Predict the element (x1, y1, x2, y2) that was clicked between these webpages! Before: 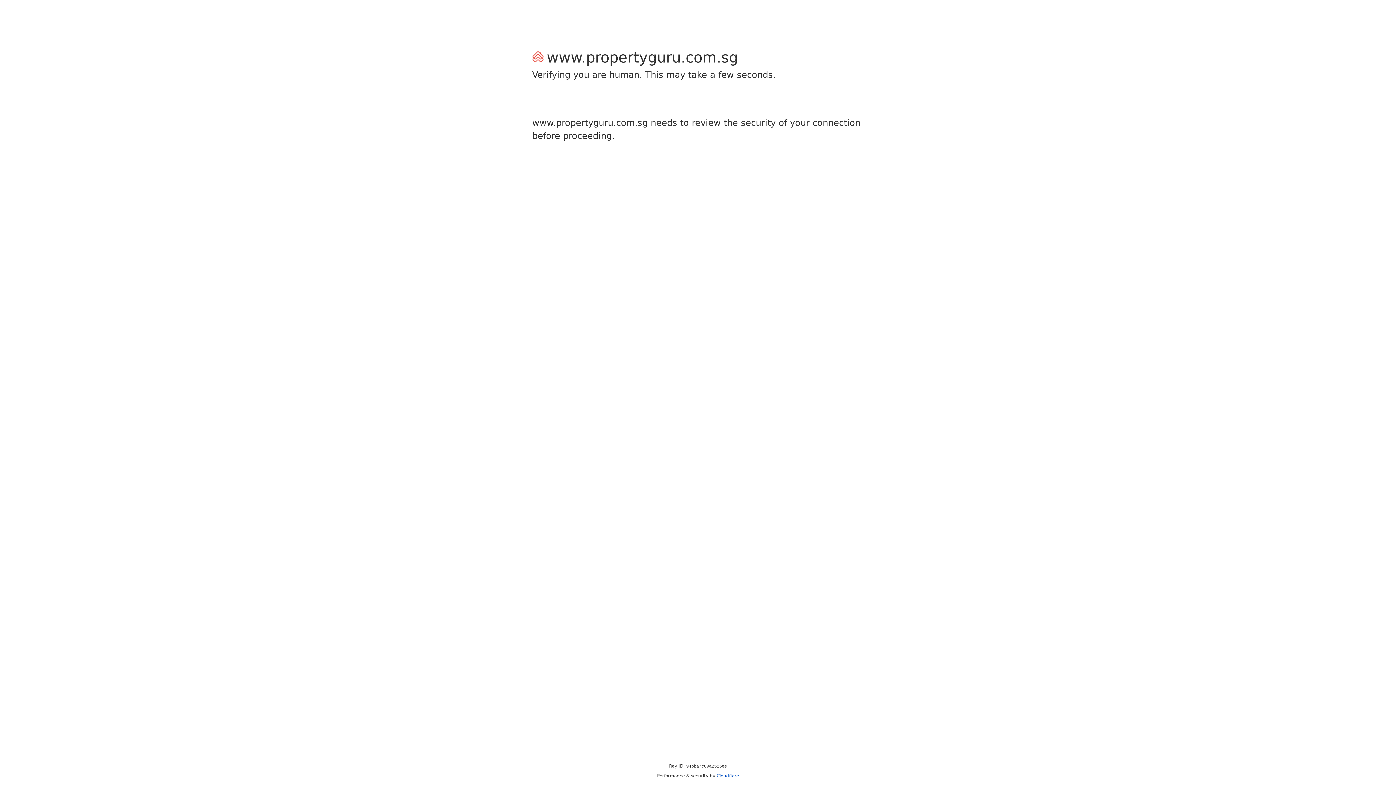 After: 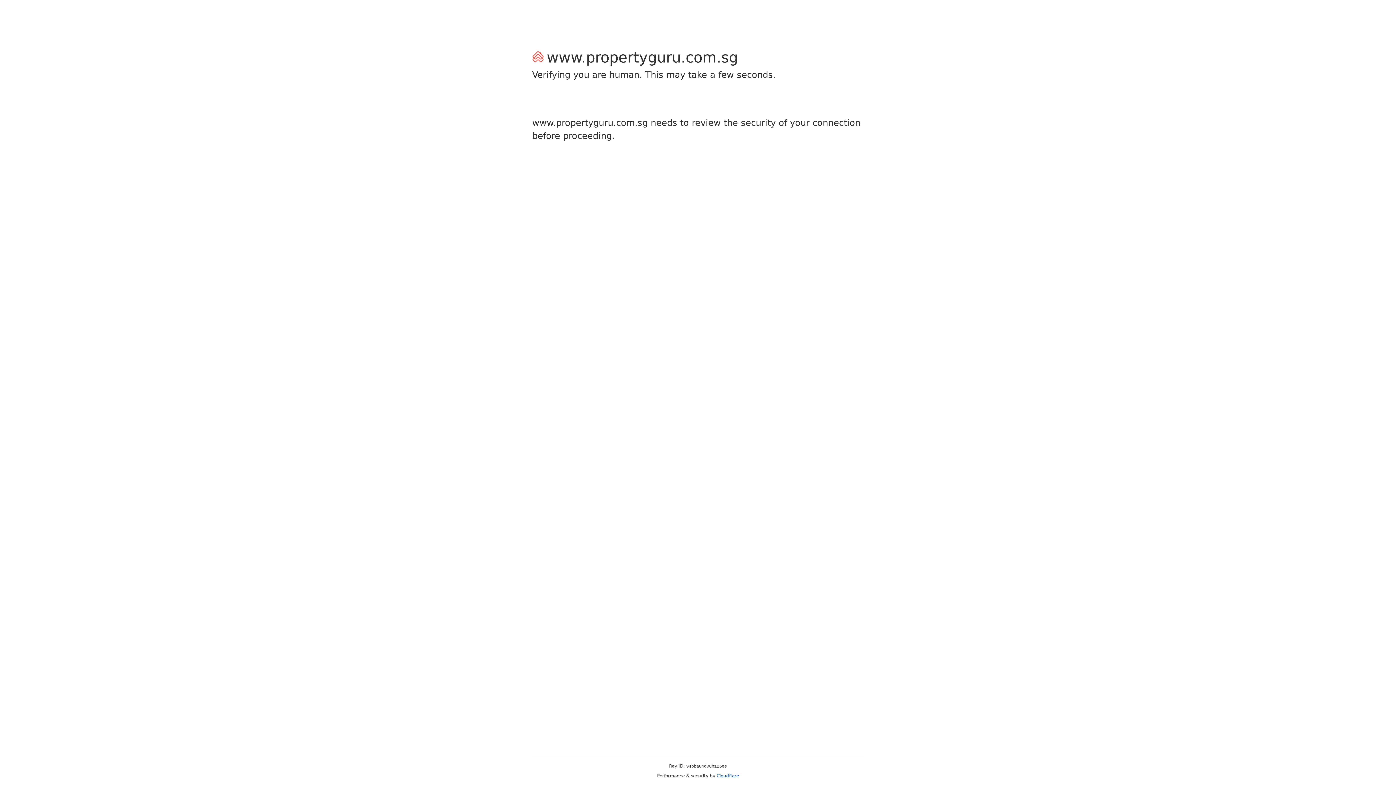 Action: bbox: (716, 773, 739, 778) label: Cloudflare